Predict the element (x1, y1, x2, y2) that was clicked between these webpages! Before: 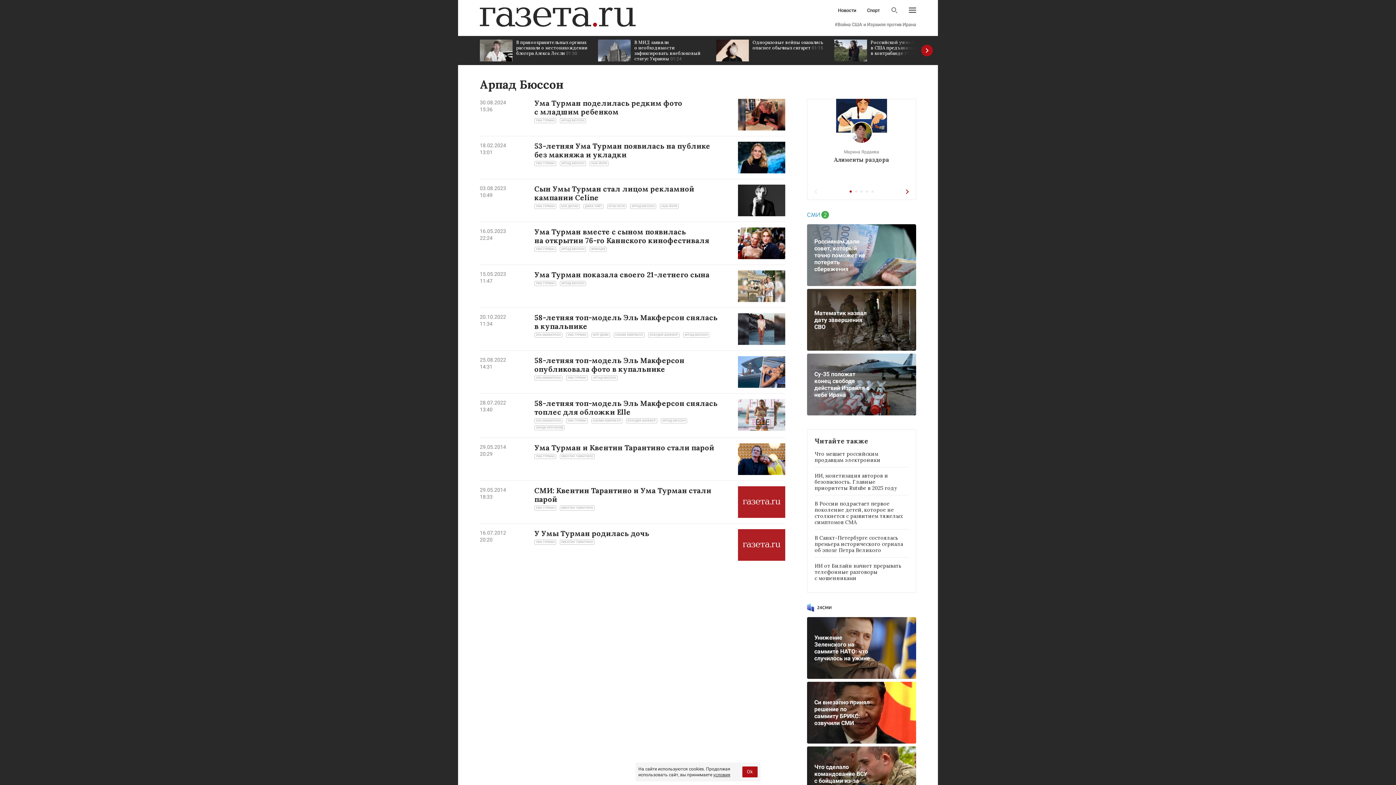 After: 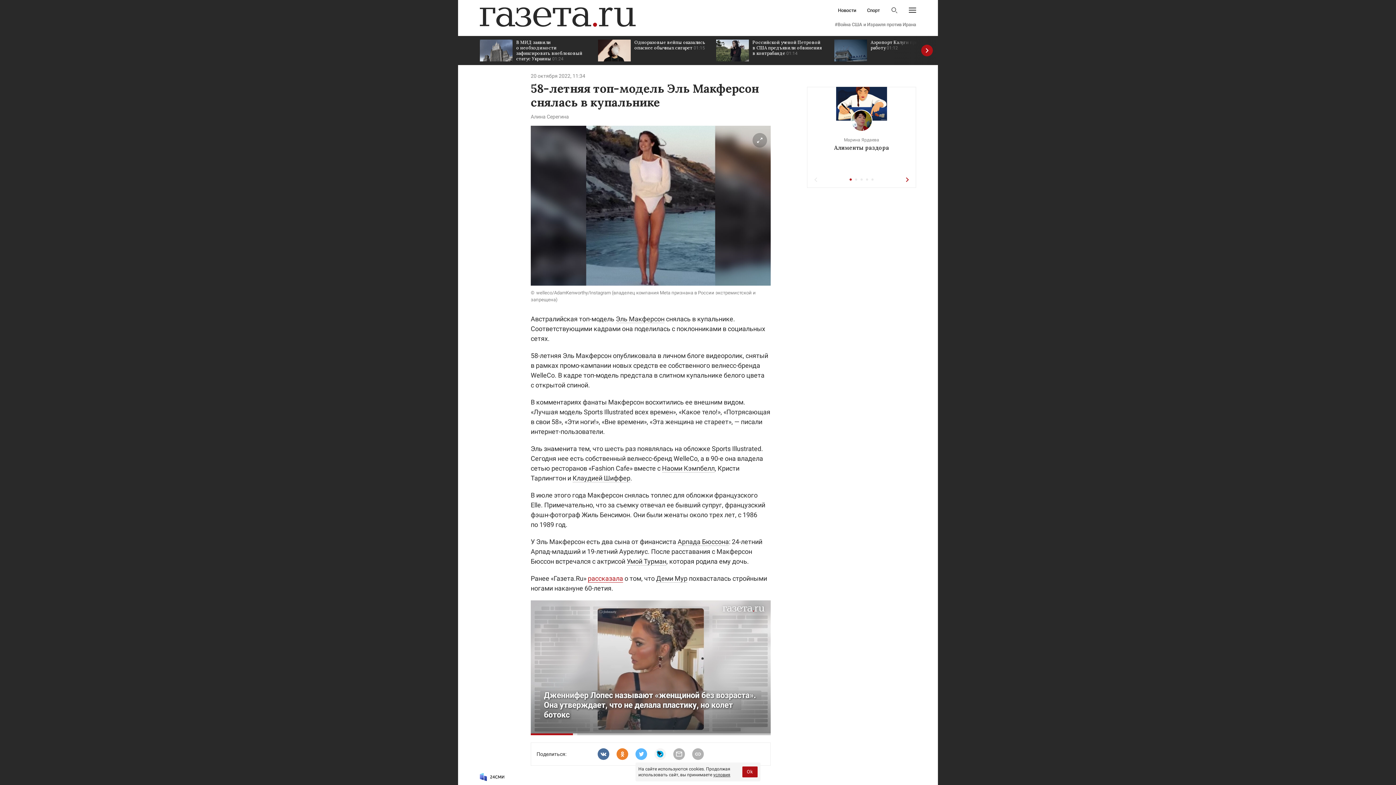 Action: bbox: (738, 313, 785, 345)